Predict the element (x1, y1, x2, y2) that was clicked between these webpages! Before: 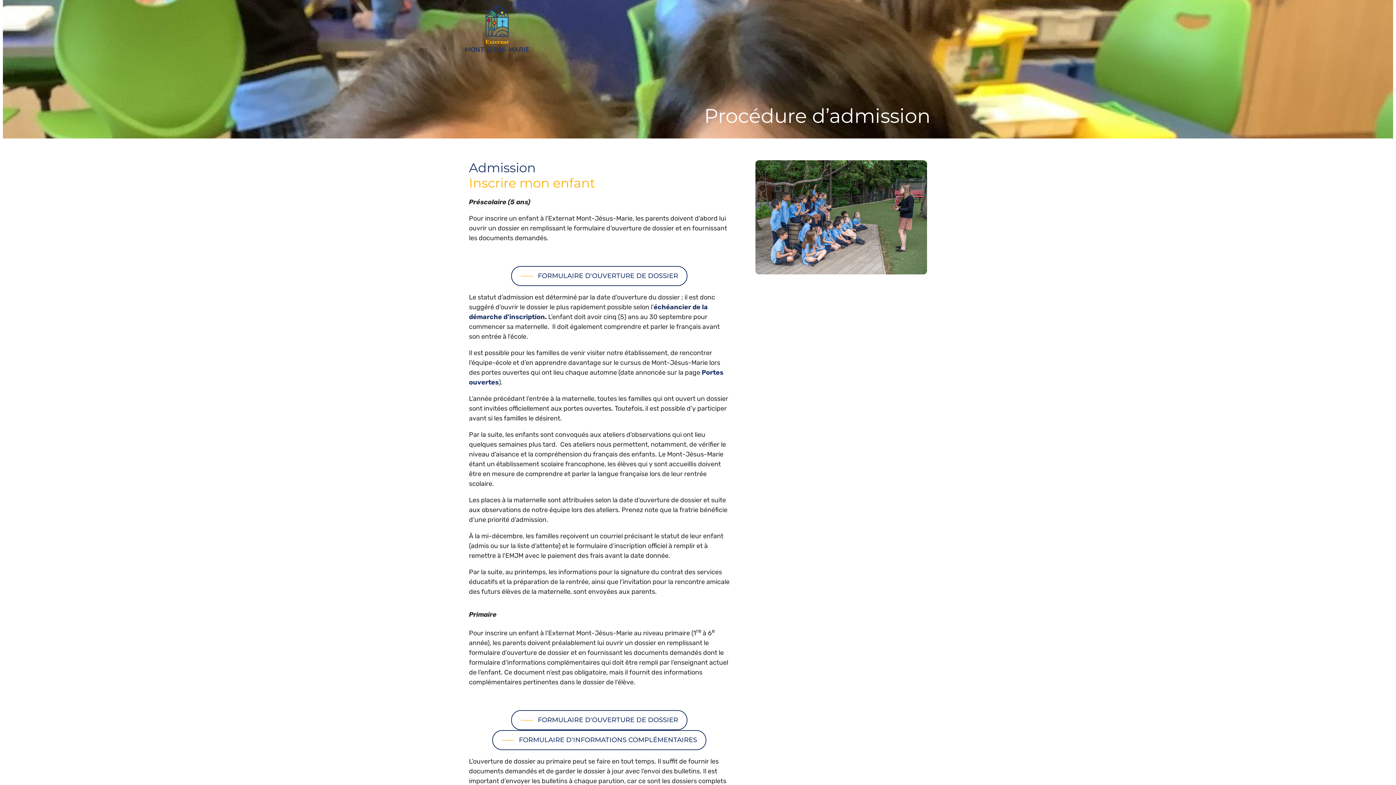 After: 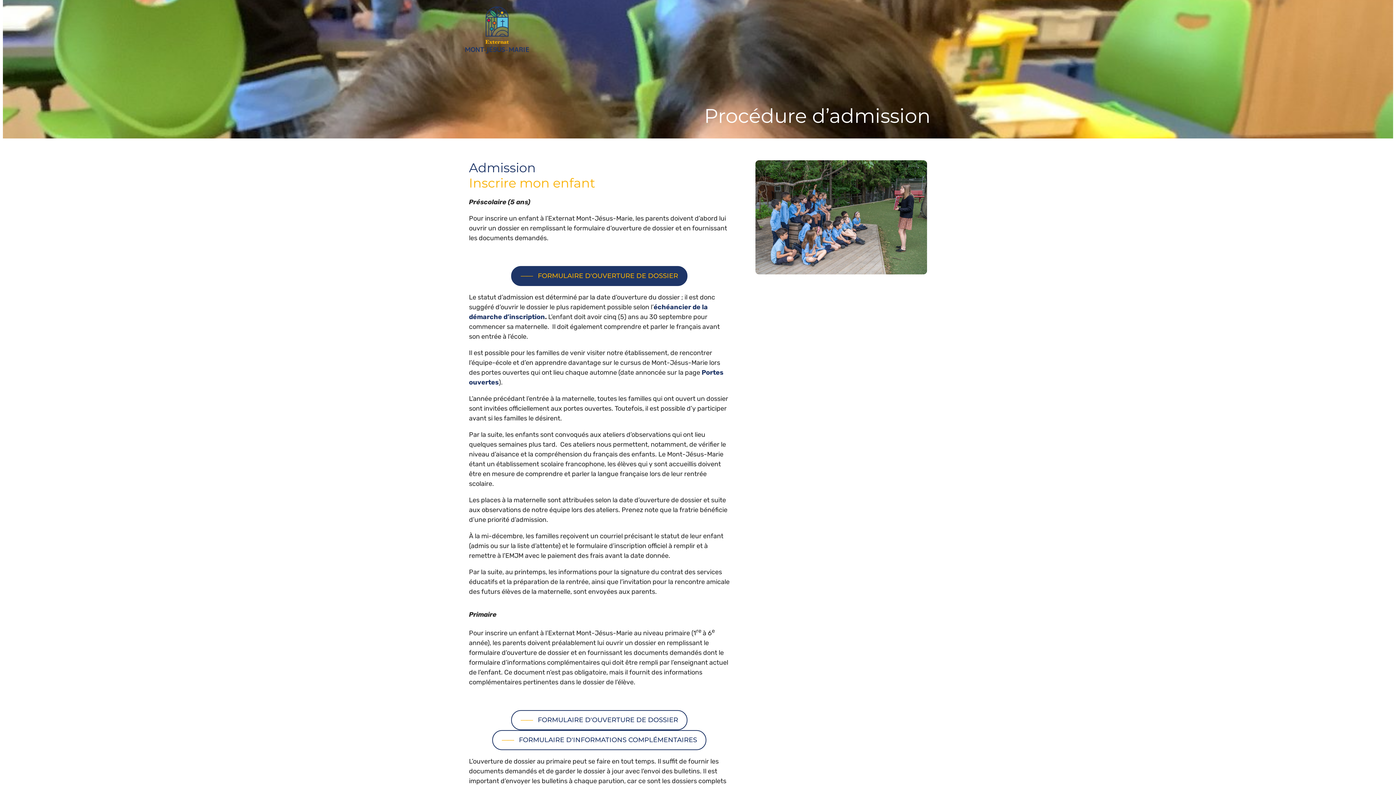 Action: bbox: (511, 266, 687, 286) label: —— FORMULAIRE D'OUVERTURE DE DOSSIER